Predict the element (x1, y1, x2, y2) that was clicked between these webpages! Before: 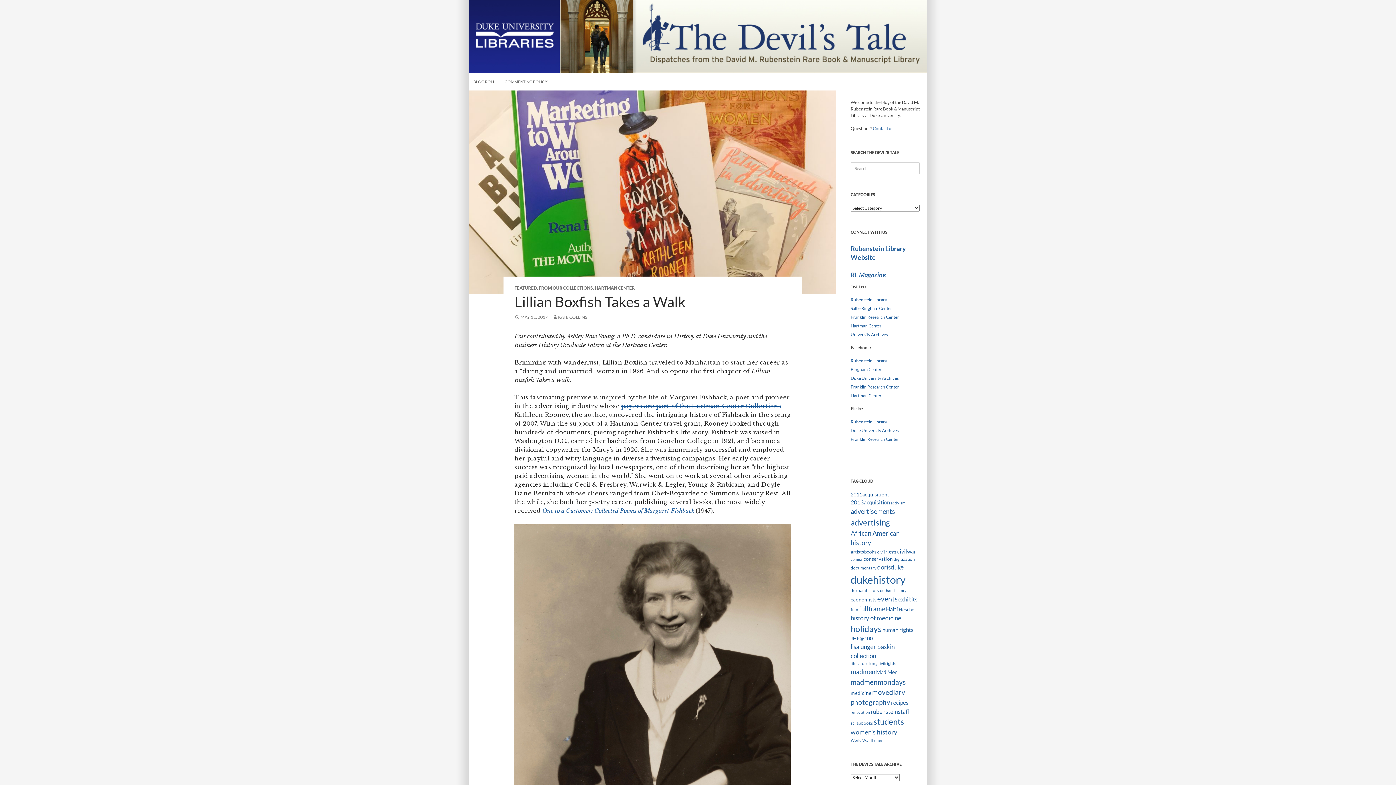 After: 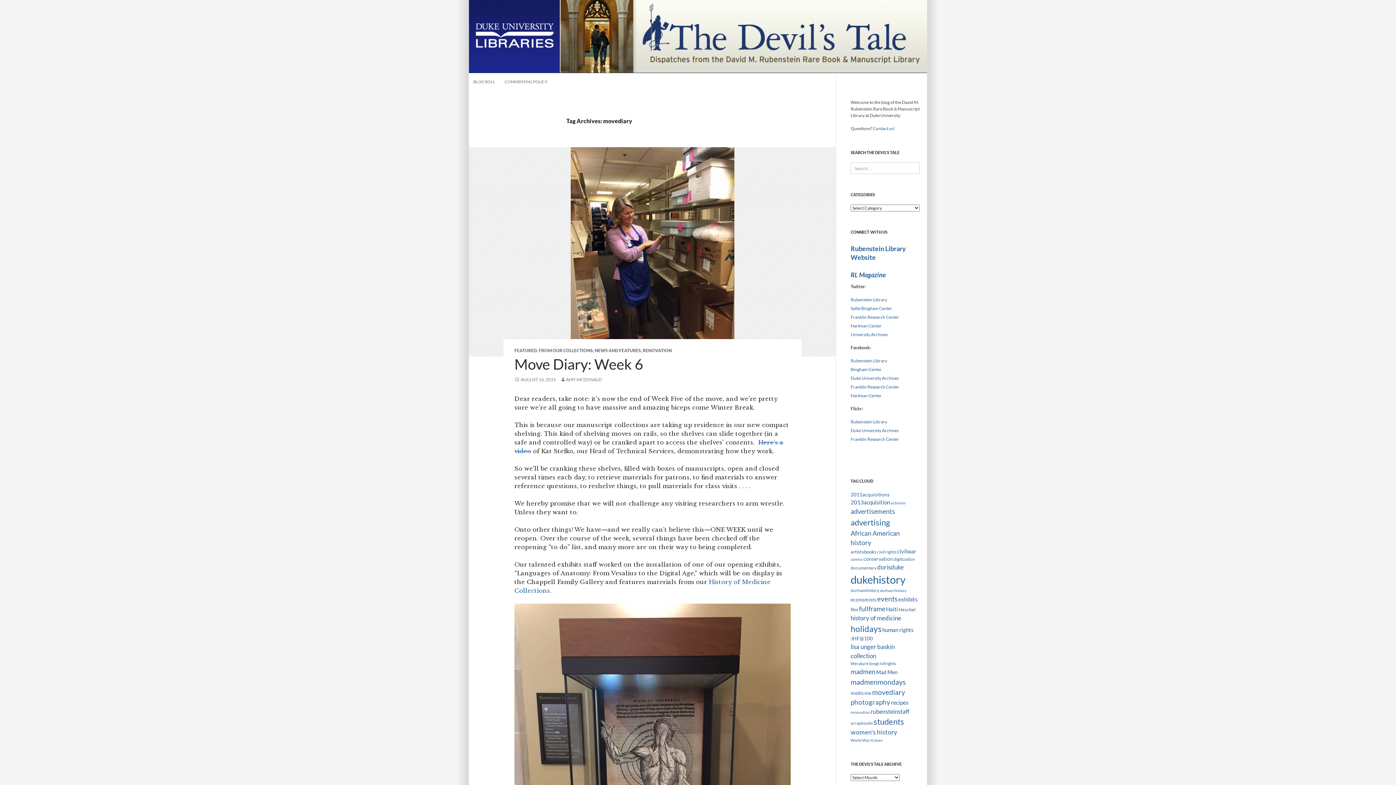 Action: label: movediary (23 items) bbox: (872, 688, 905, 696)